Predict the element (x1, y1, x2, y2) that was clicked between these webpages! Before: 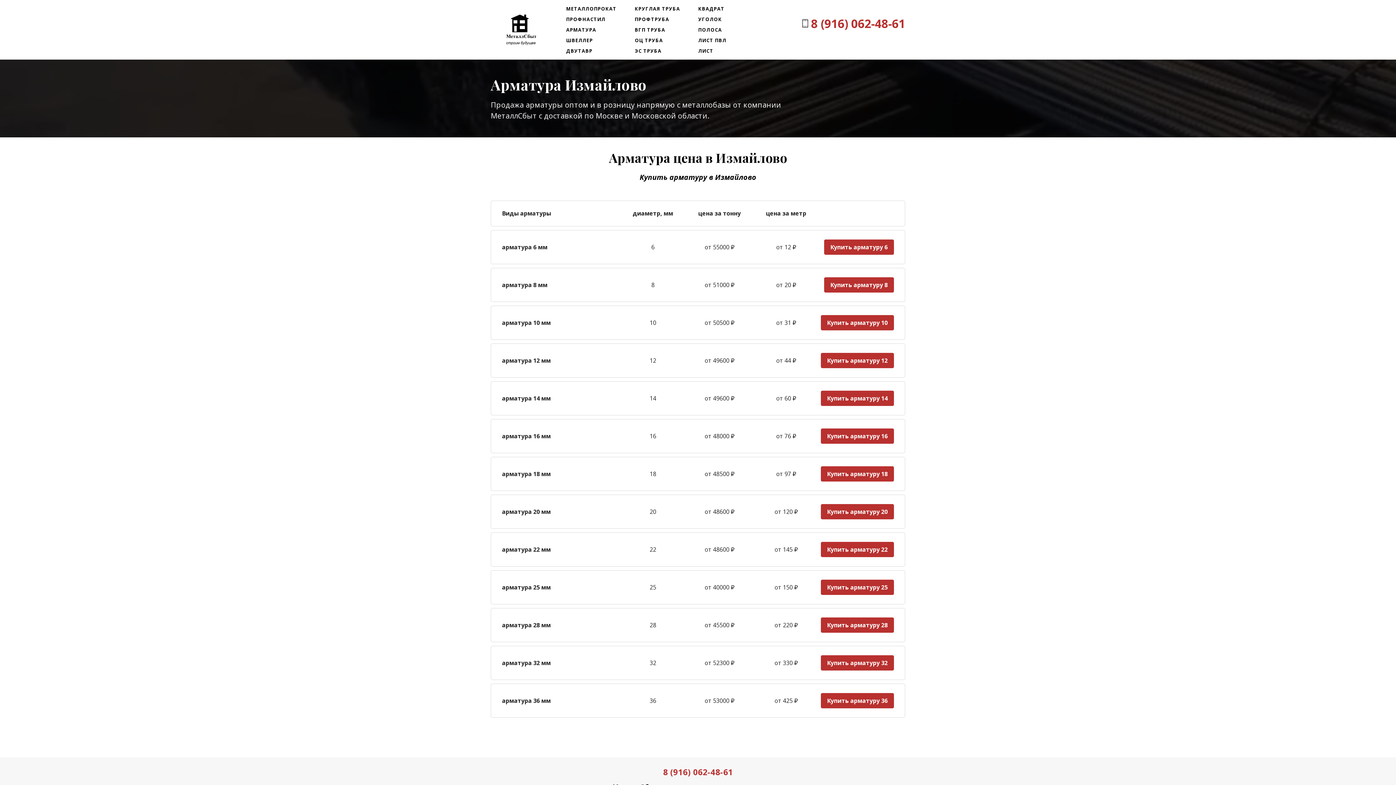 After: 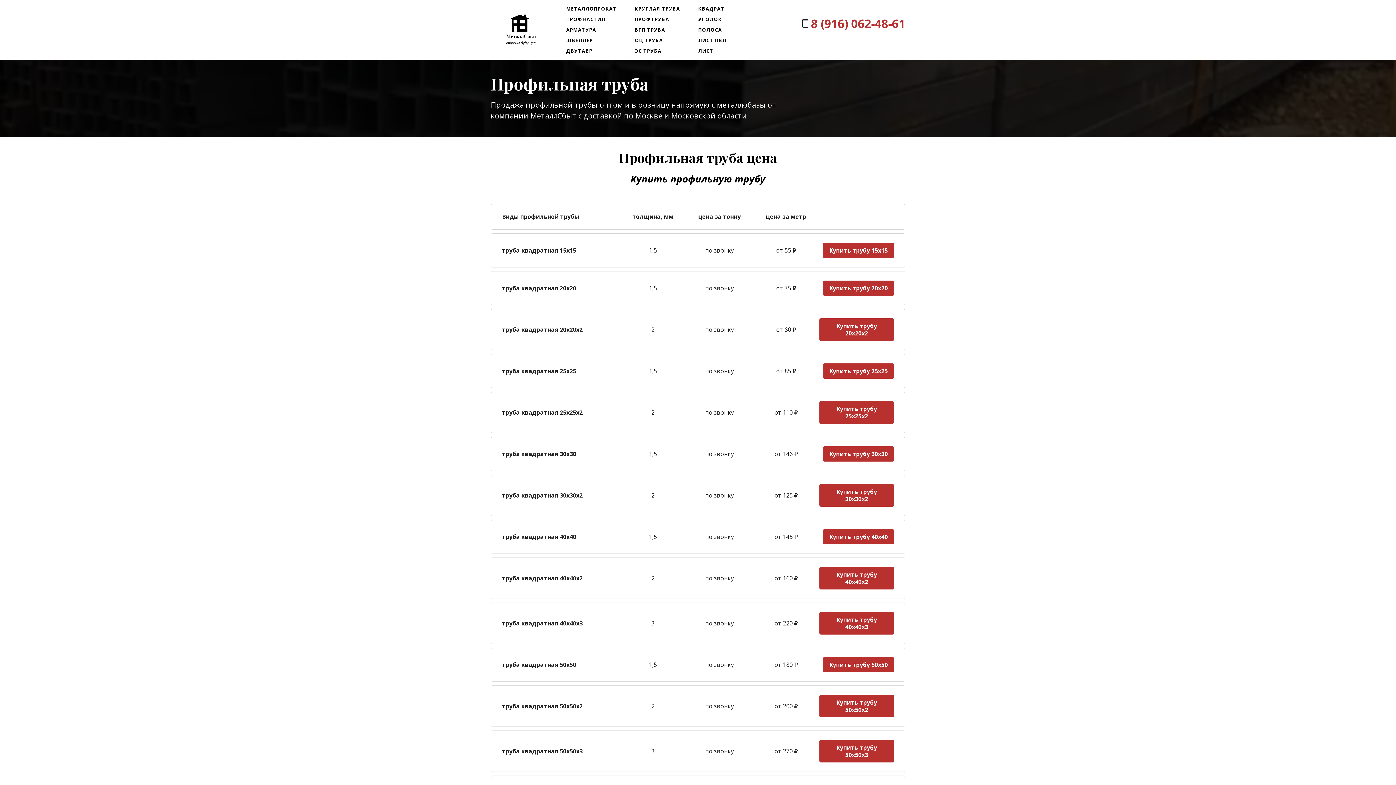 Action: label: ПРОФТРУБА bbox: (634, 16, 669, 22)